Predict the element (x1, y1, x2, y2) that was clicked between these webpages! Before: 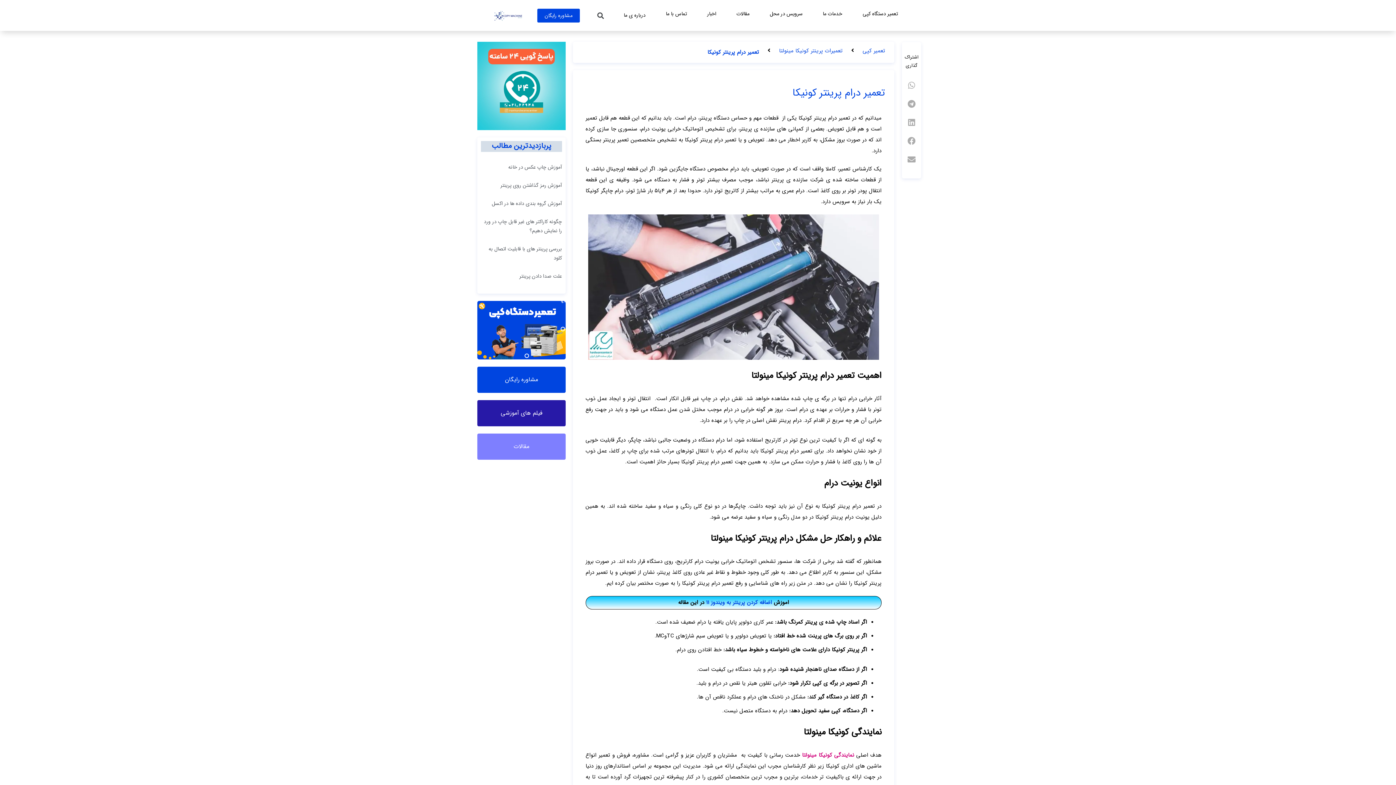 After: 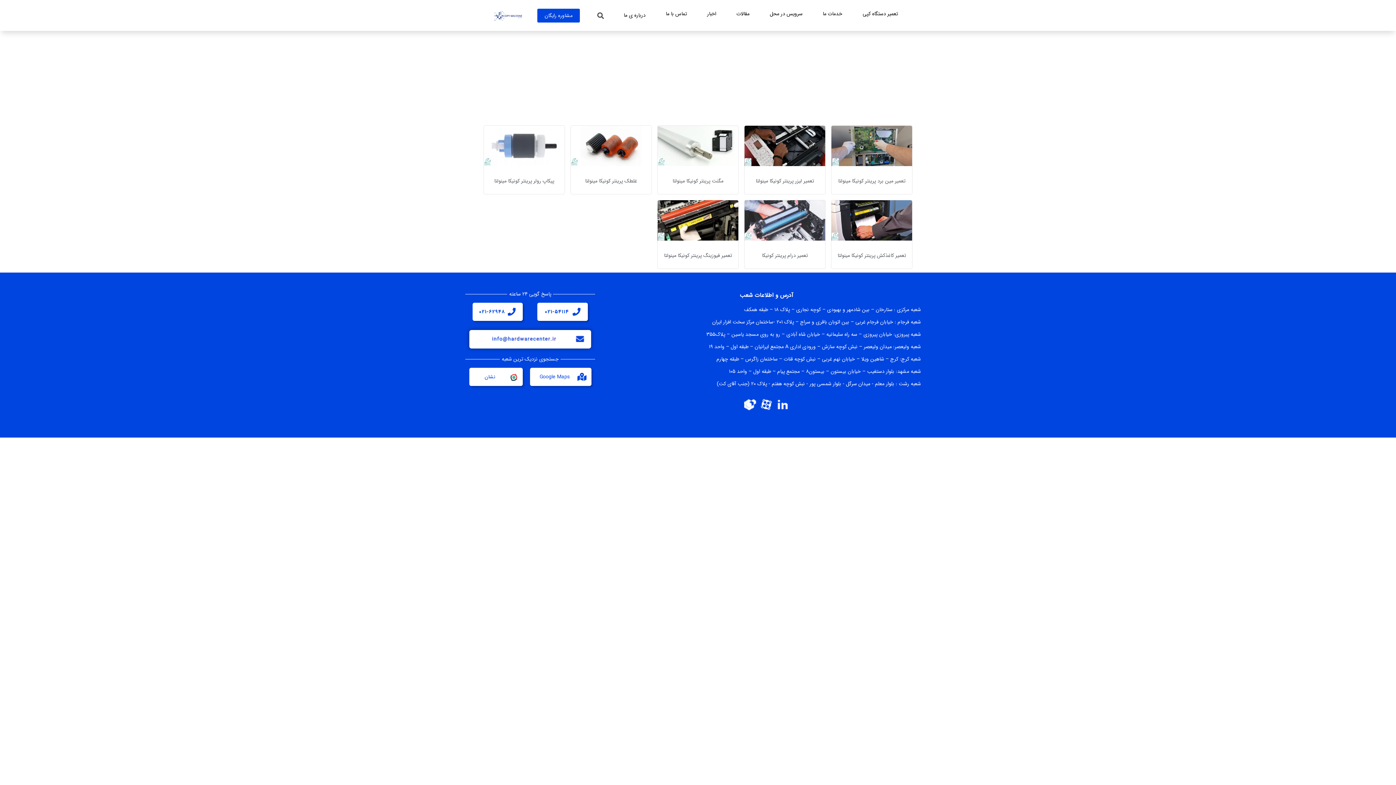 Action: label: تعمیرات پرینتر کونیکا مینولتا bbox: (779, 45, 842, 56)